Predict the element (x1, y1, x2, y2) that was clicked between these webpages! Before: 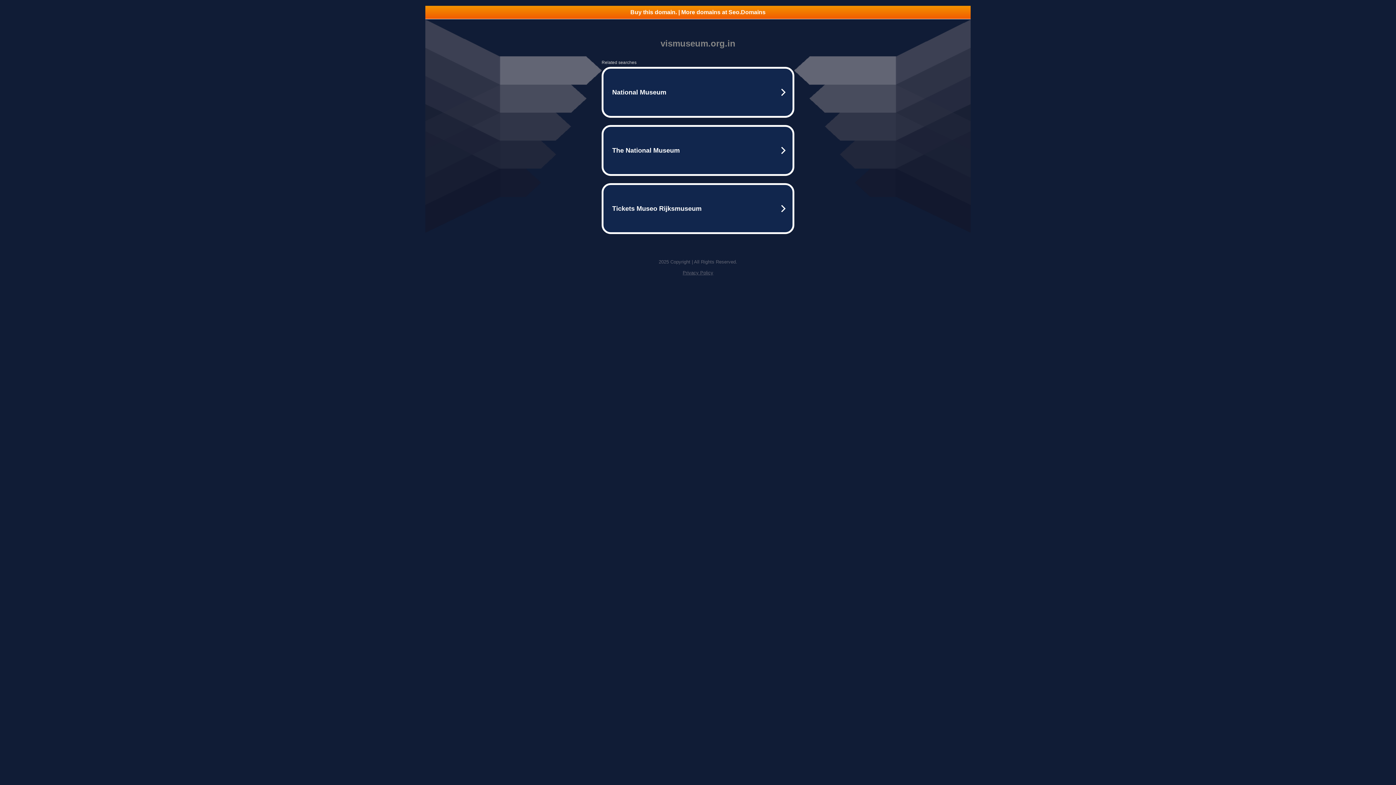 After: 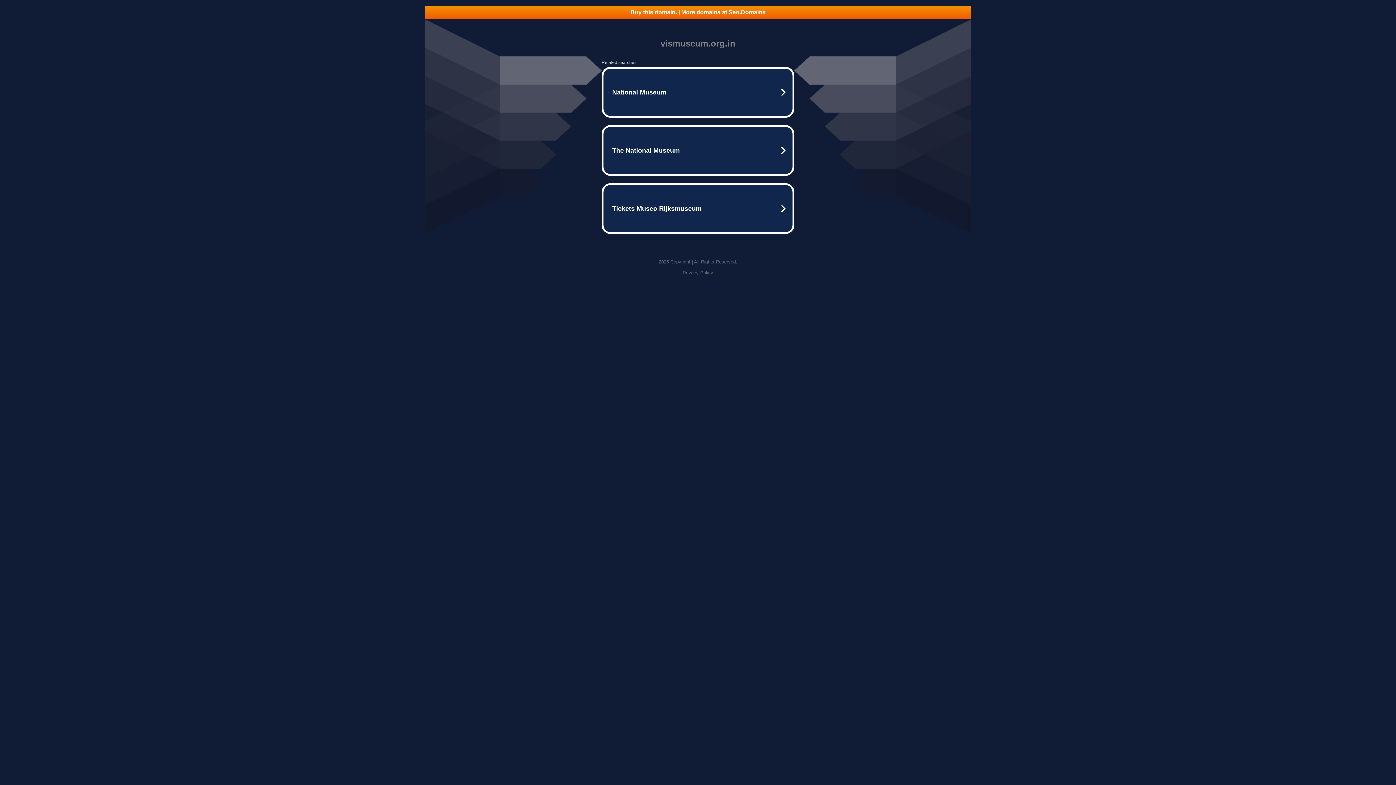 Action: bbox: (682, 270, 713, 275) label: Privacy Policy